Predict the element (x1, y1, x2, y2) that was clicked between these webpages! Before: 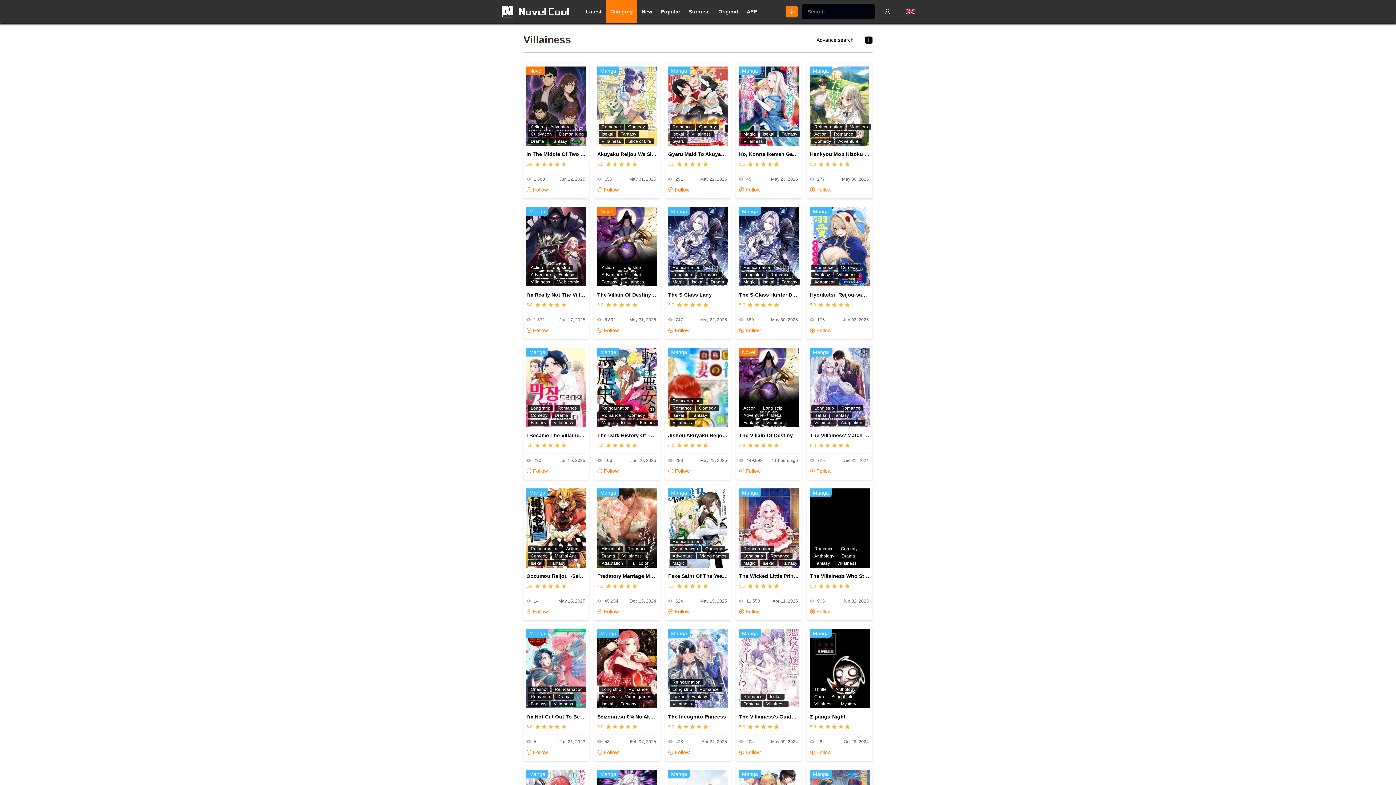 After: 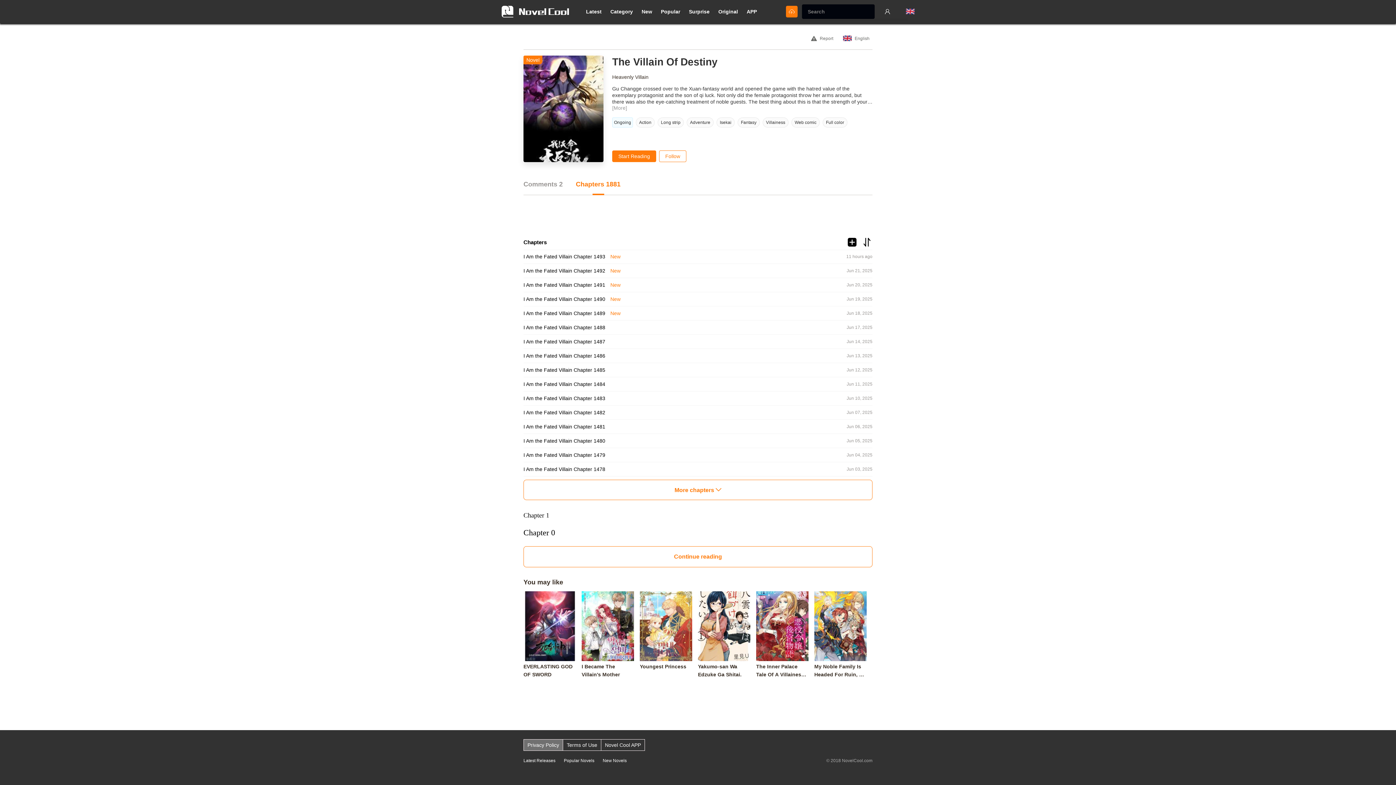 Action: label: Novel
Action Long strip Adventure Isekai Fantasy Villainess
Summary
Gu Changge crossed over to the Xuan-fantasy world and opened the game with the hatred value of the exemplary protagonist and the son of qi luck. Not only did the female protagonist throw her arms around, but there was also the eye-catching treatment of noble guests. The best thing about this is that the strength of your own identity is higher than others, so it\s not easy to step on a small son of luck? The system of harvesting all kinds of protagonists is also here? Gu Changge smiled faintly, it seems that this is to make himself go farther and farther on the road of the heavenly destiny villain!
More details bbox: (739, 348, 798, 427)